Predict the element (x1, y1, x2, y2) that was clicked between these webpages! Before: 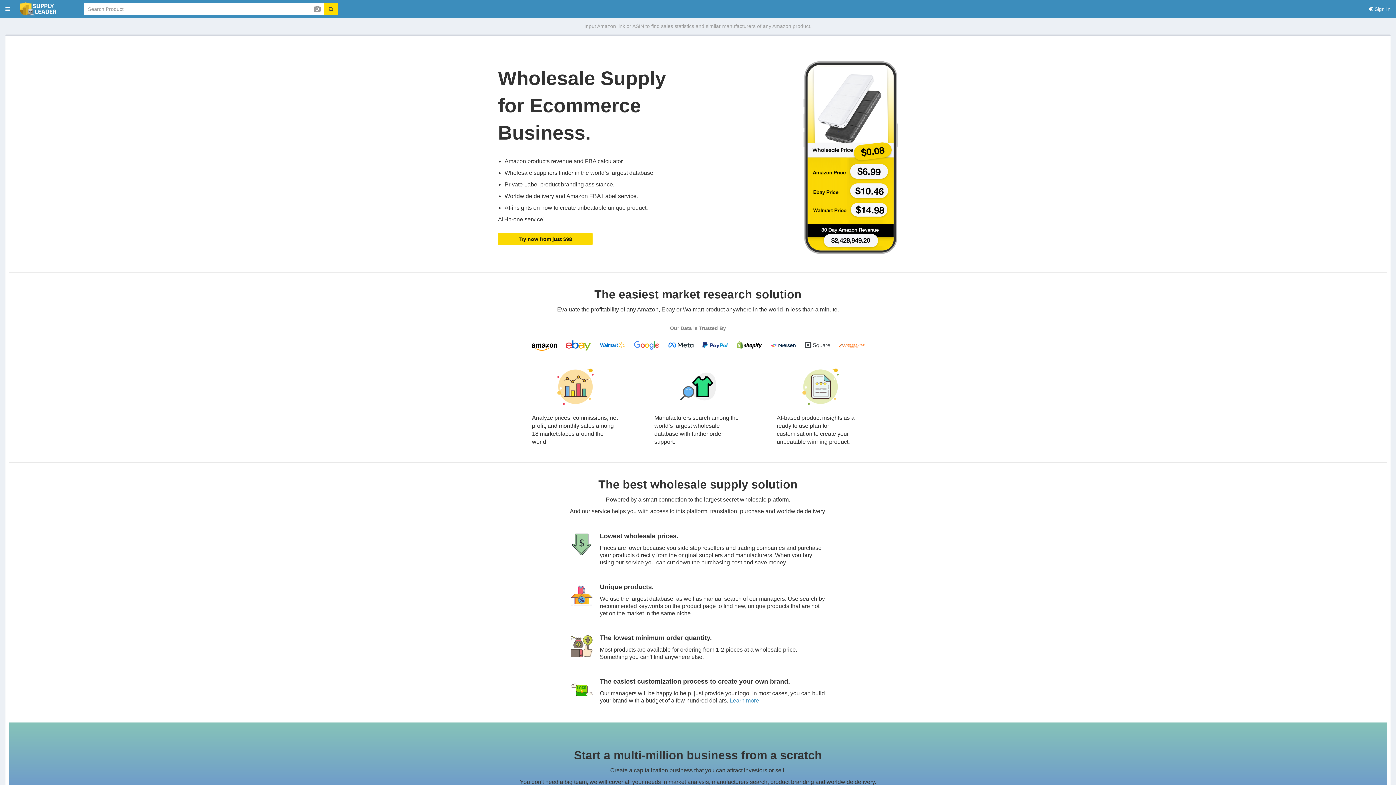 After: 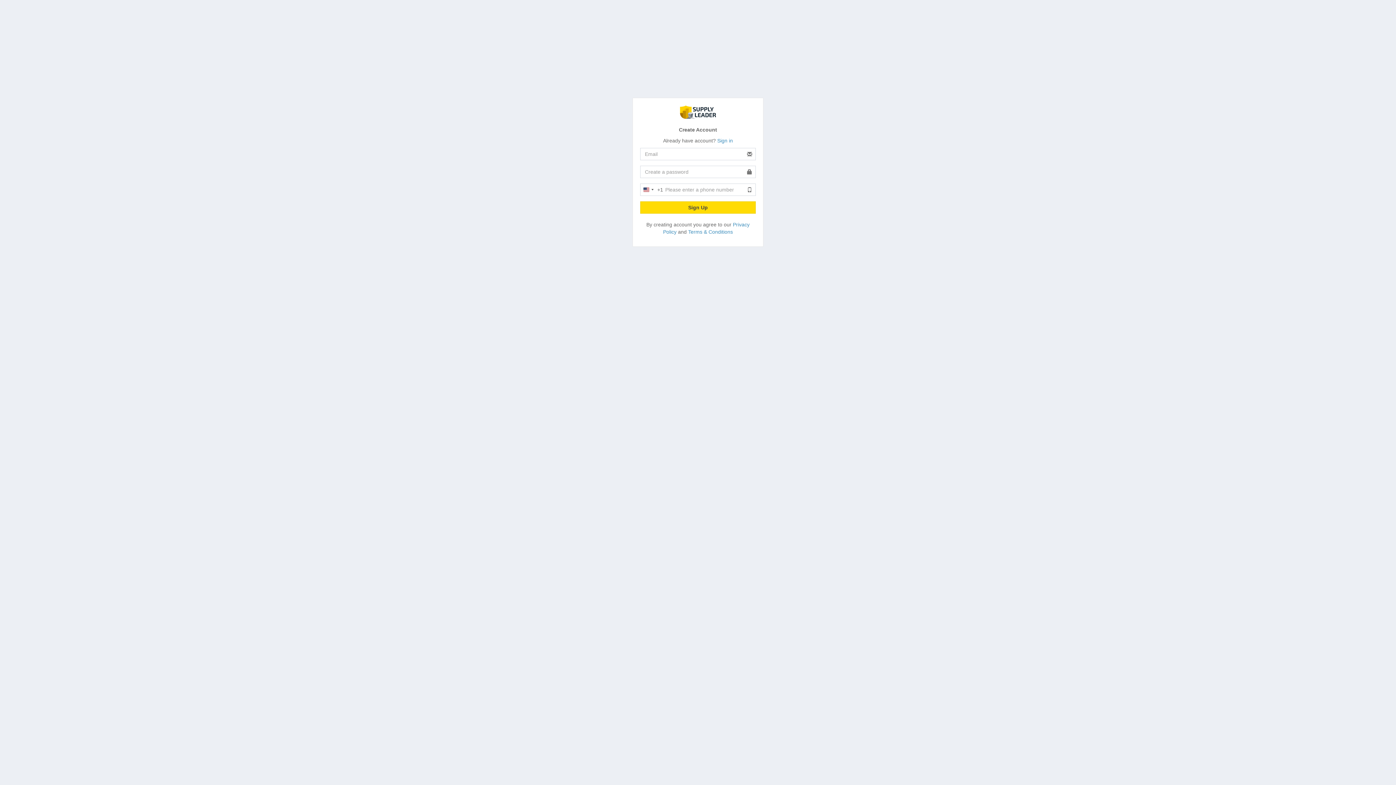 Action: label: Try now from just $98 bbox: (498, 232, 592, 245)